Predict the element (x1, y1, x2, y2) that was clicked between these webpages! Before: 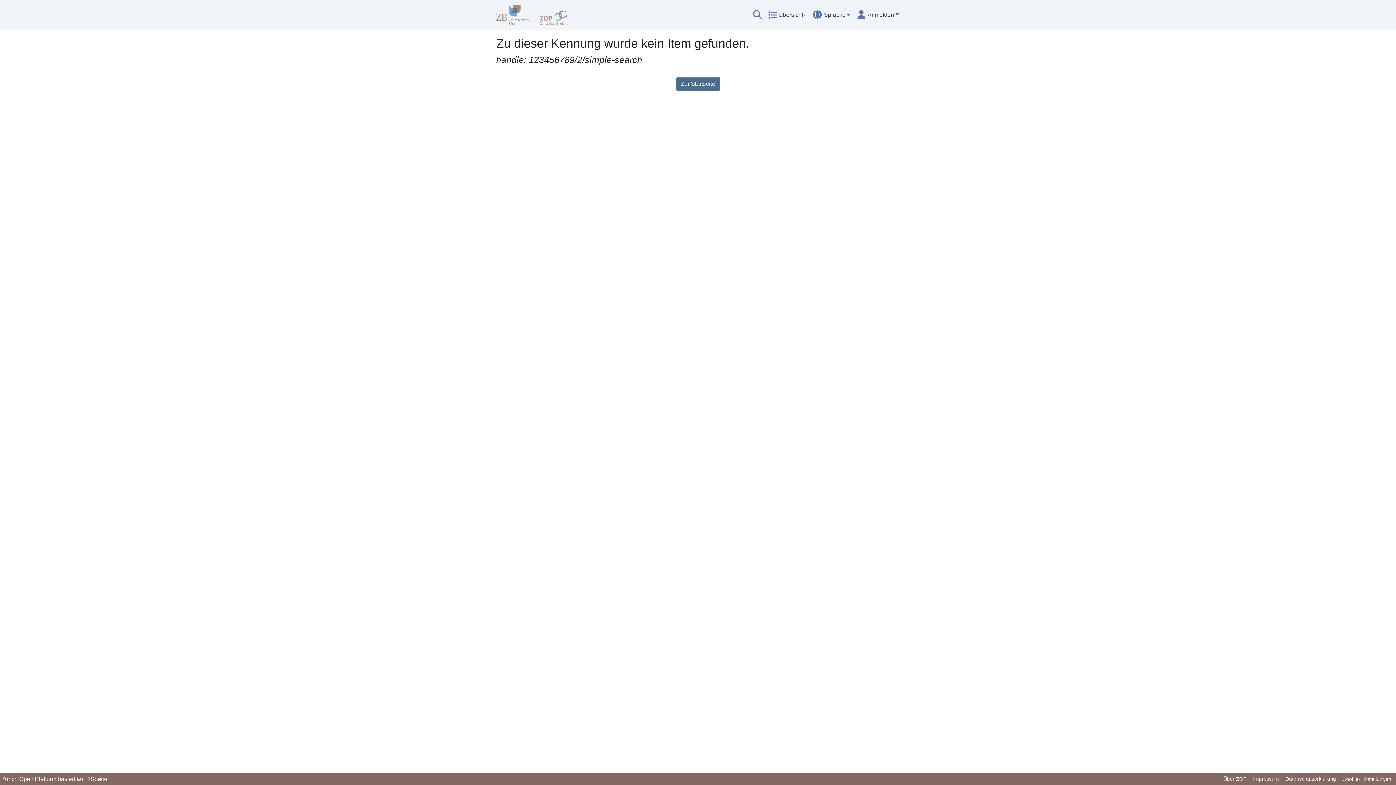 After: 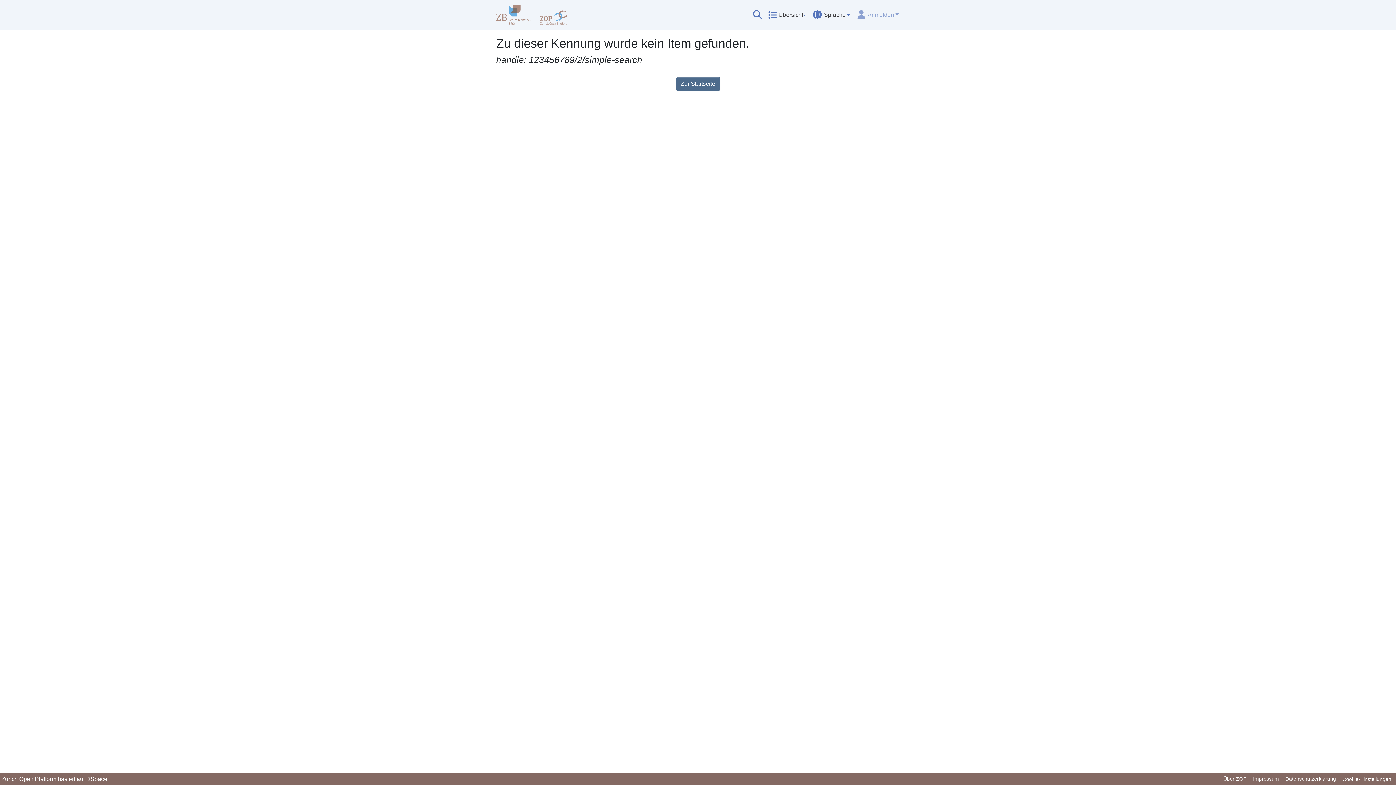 Action: bbox: (856, 11, 900, 17) label: Anmelden